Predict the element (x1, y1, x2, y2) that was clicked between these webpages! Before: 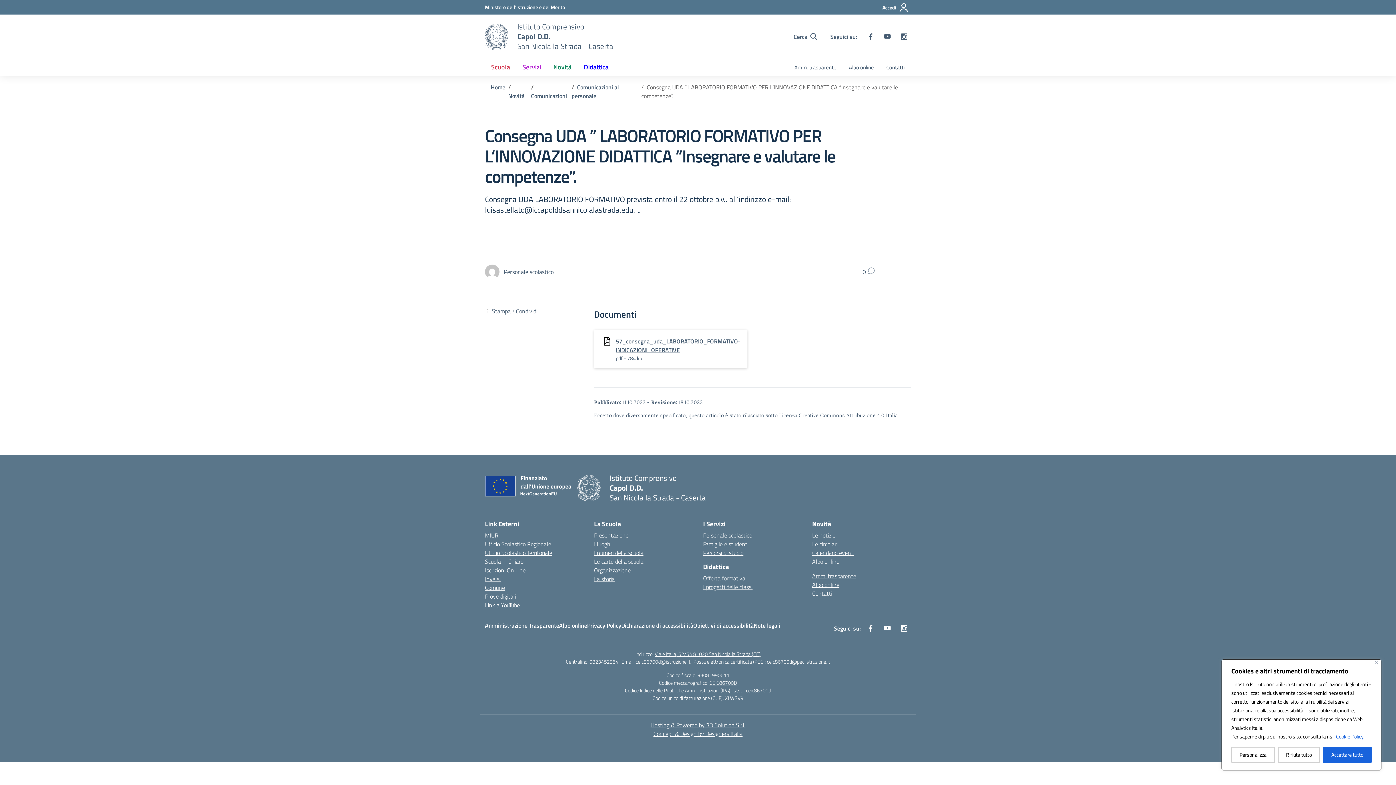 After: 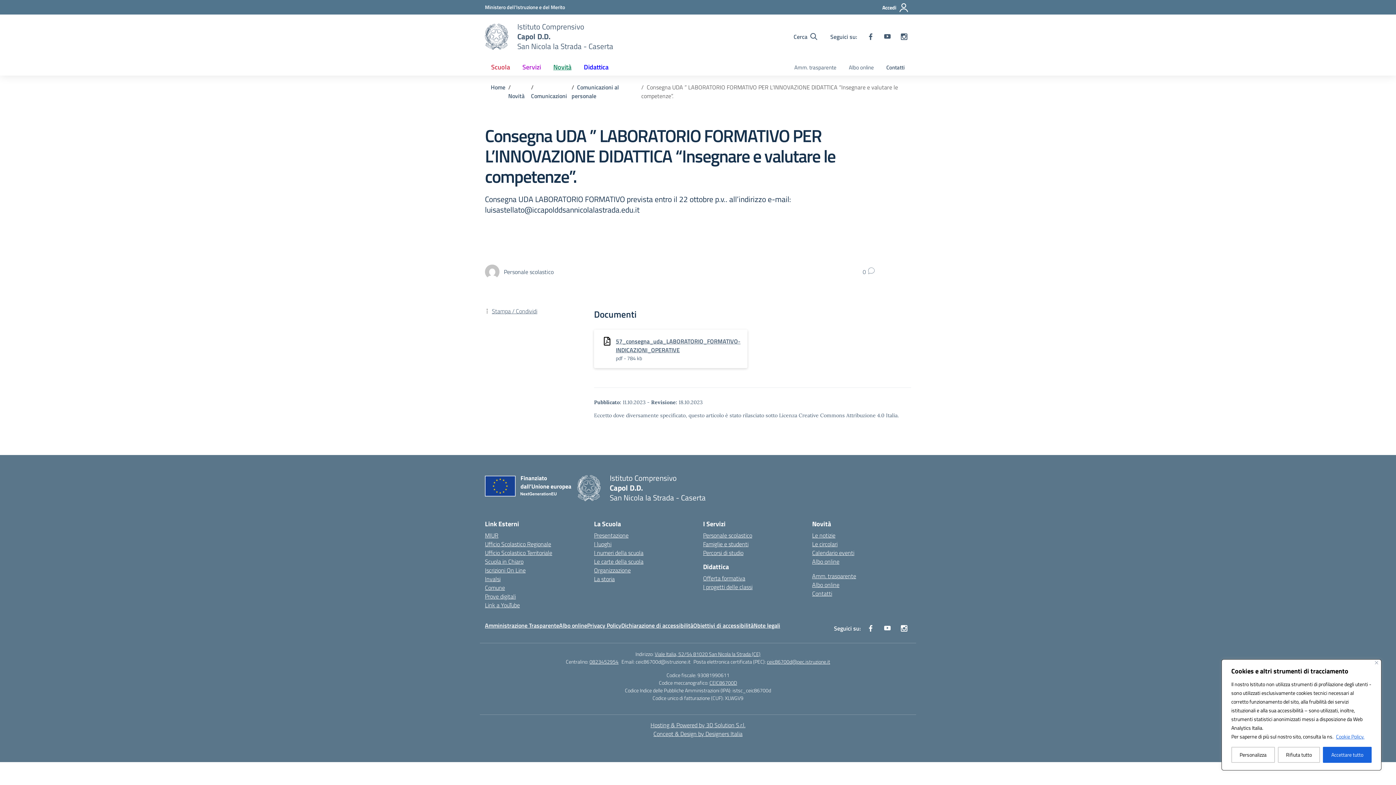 Action: bbox: (635, 658, 690, 665) label: ceic86700d@istruzione.it